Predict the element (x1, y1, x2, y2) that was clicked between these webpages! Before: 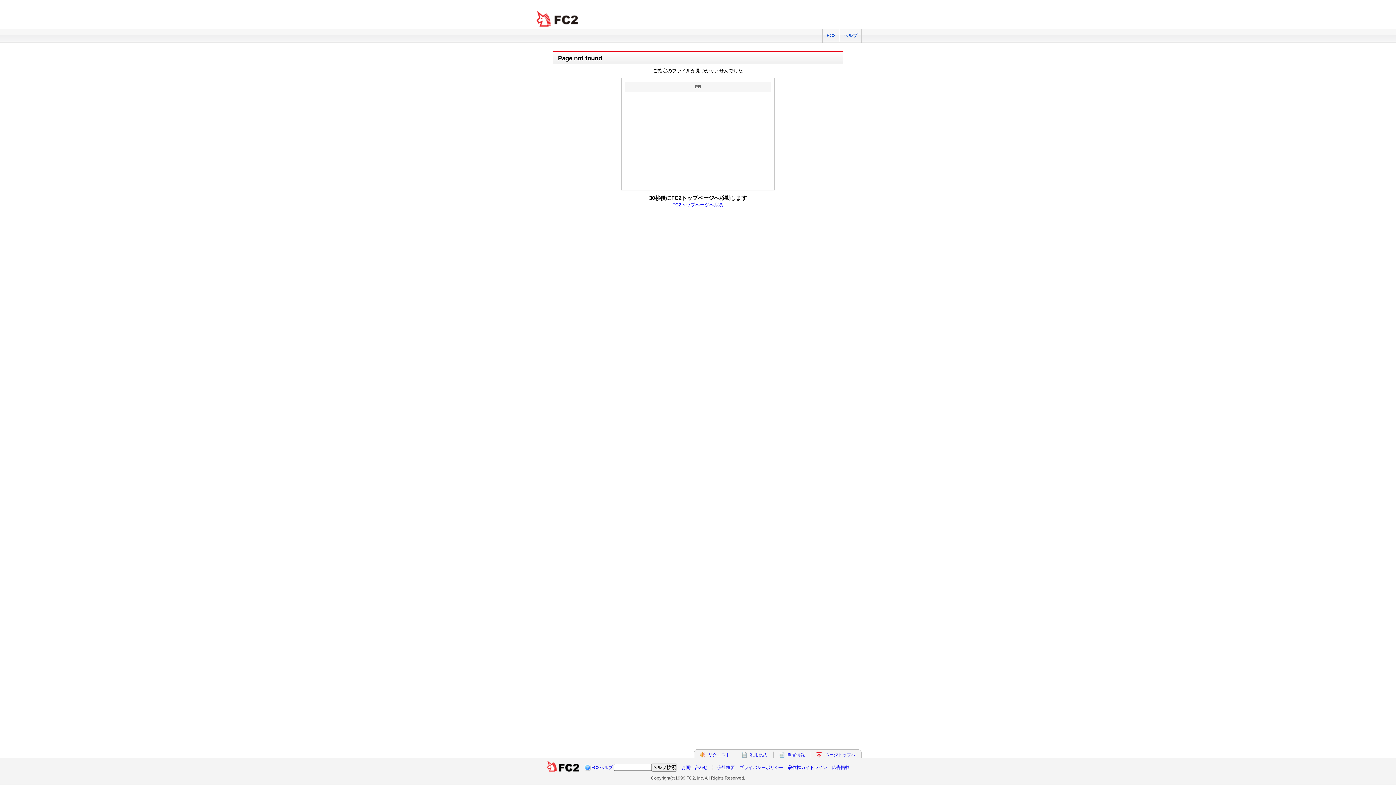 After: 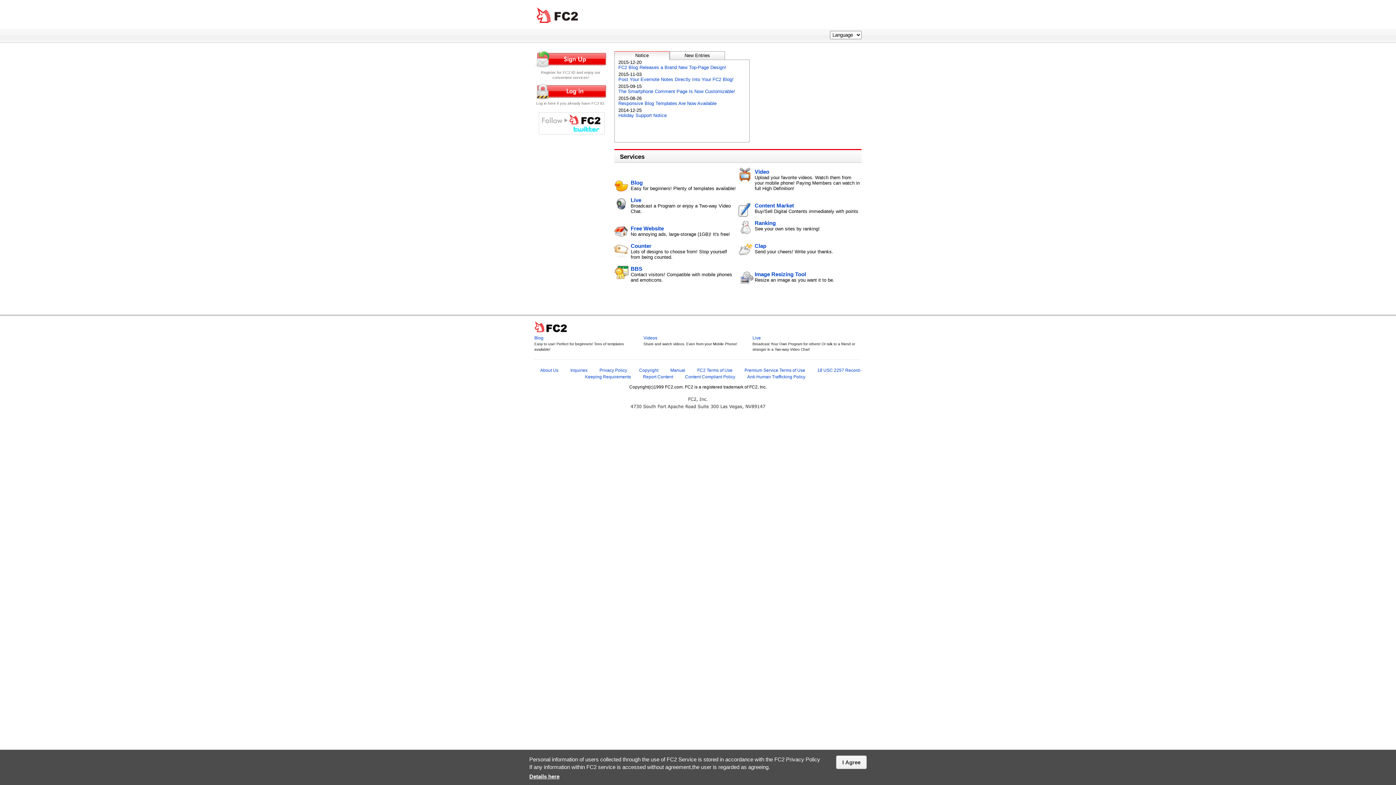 Action: label: FC2 total Web Solutions bbox: (534, 10, 581, 27)